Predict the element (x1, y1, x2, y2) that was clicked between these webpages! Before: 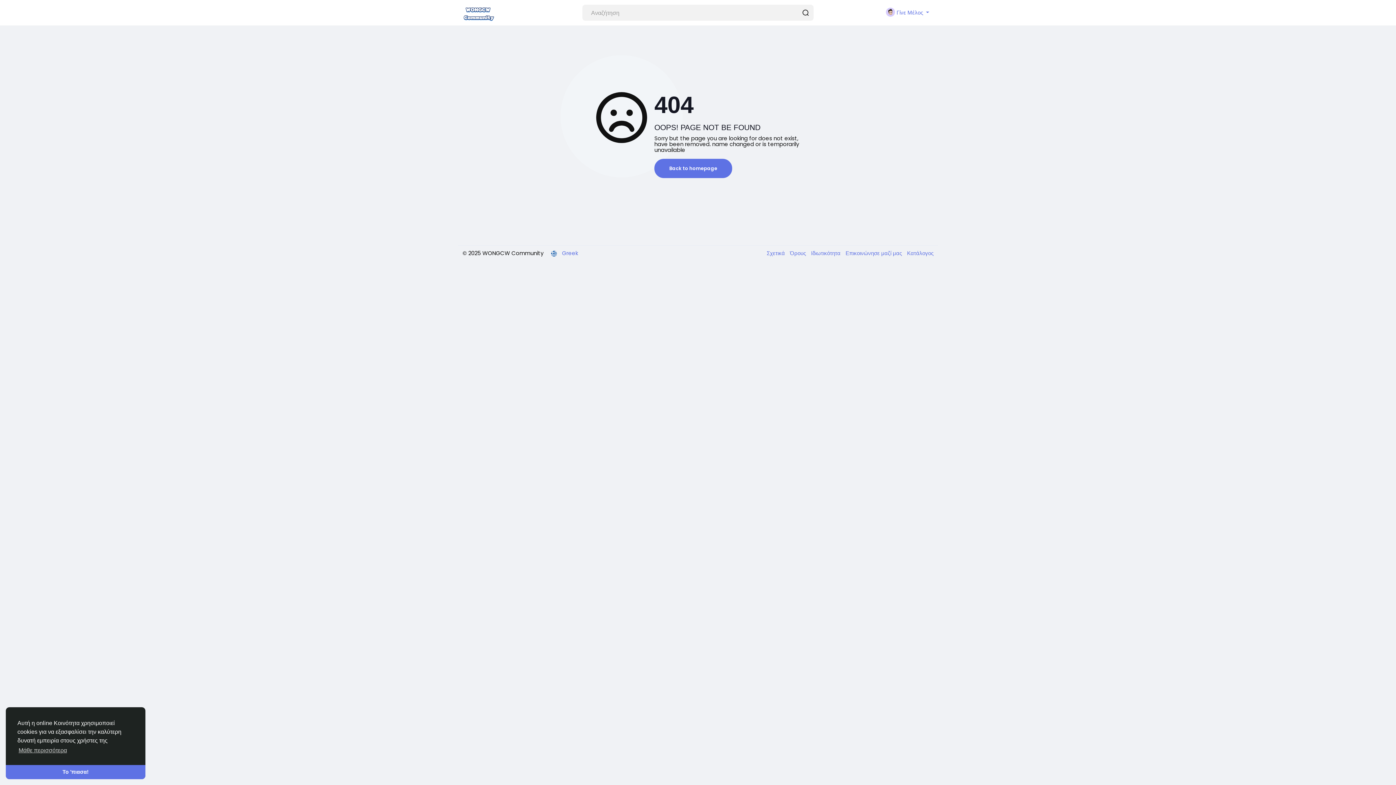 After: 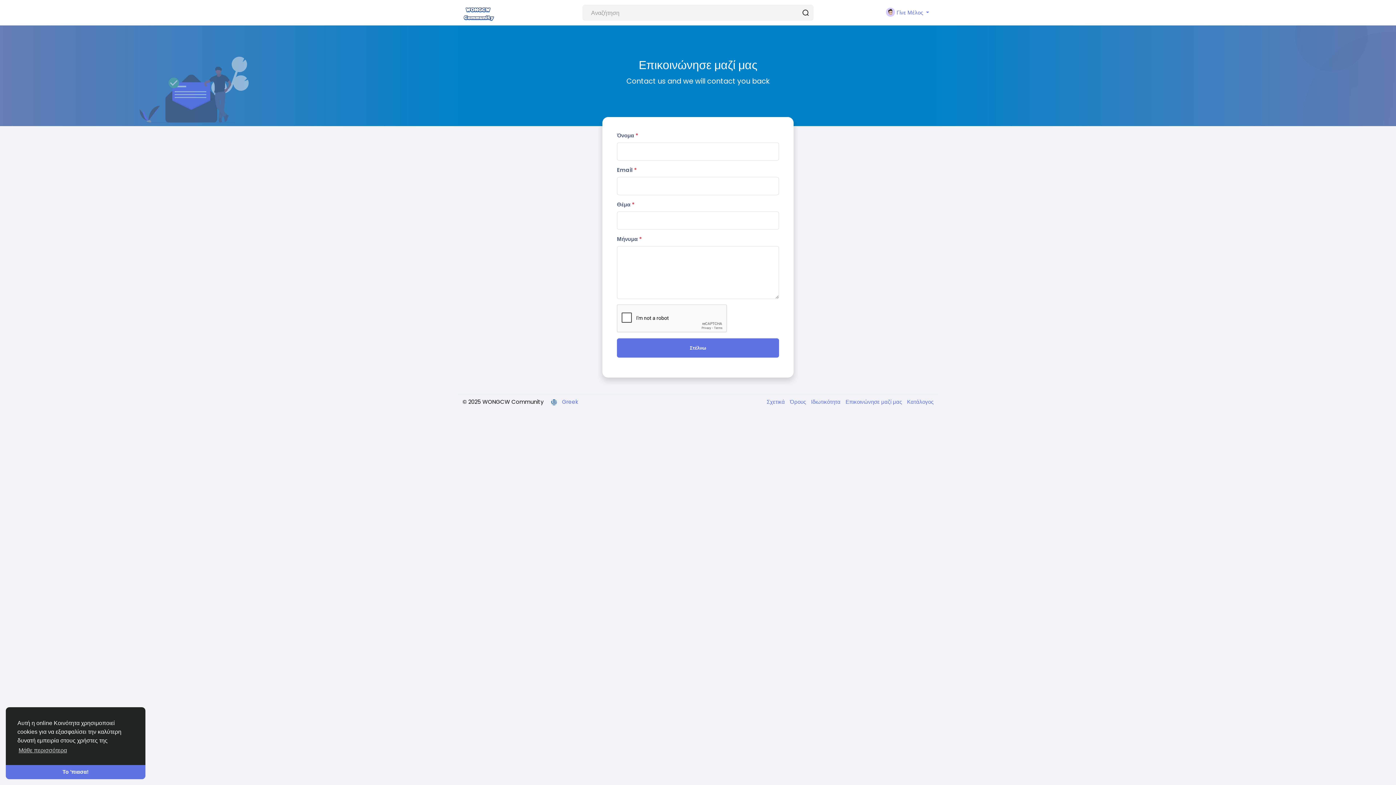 Action: bbox: (842, 249, 903, 257) label: Επικοινώνησε μαζί μας 